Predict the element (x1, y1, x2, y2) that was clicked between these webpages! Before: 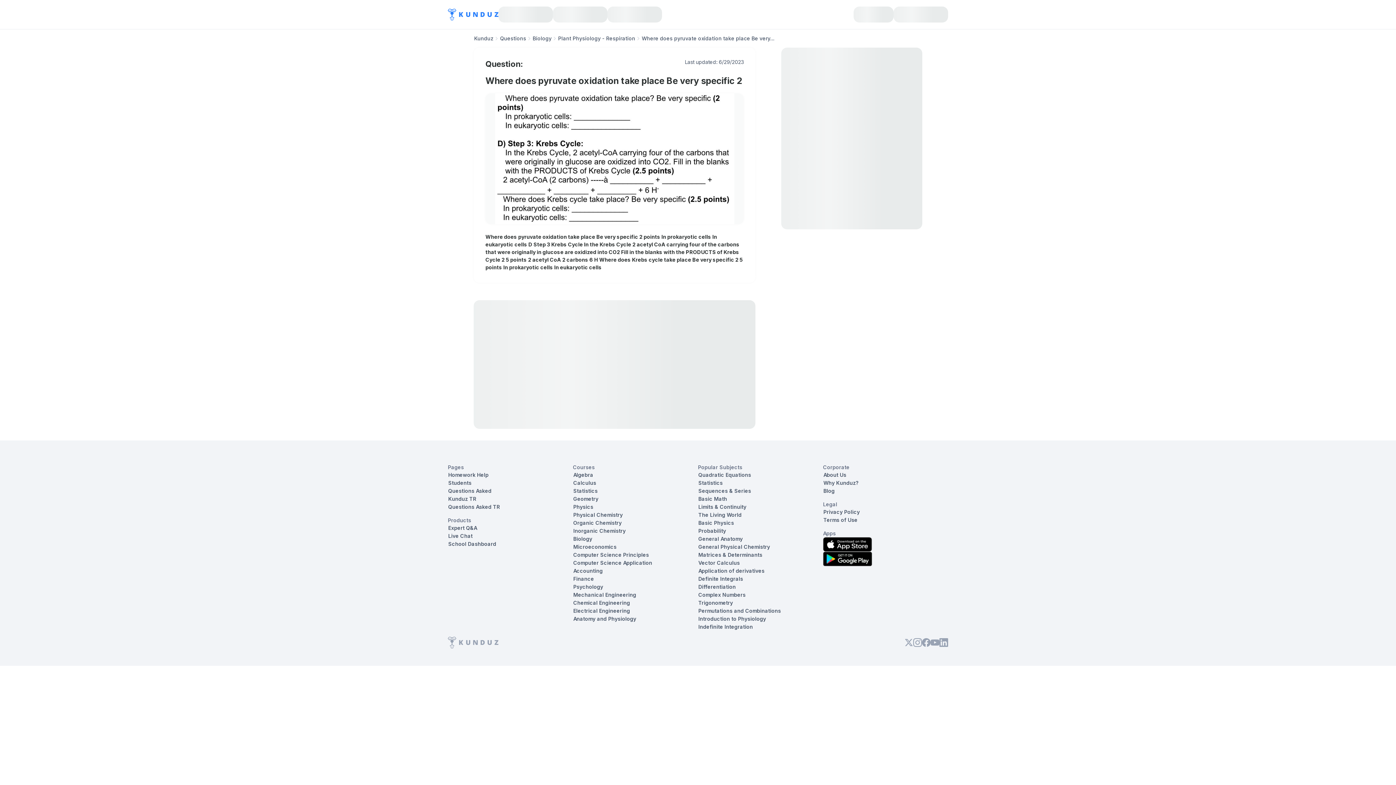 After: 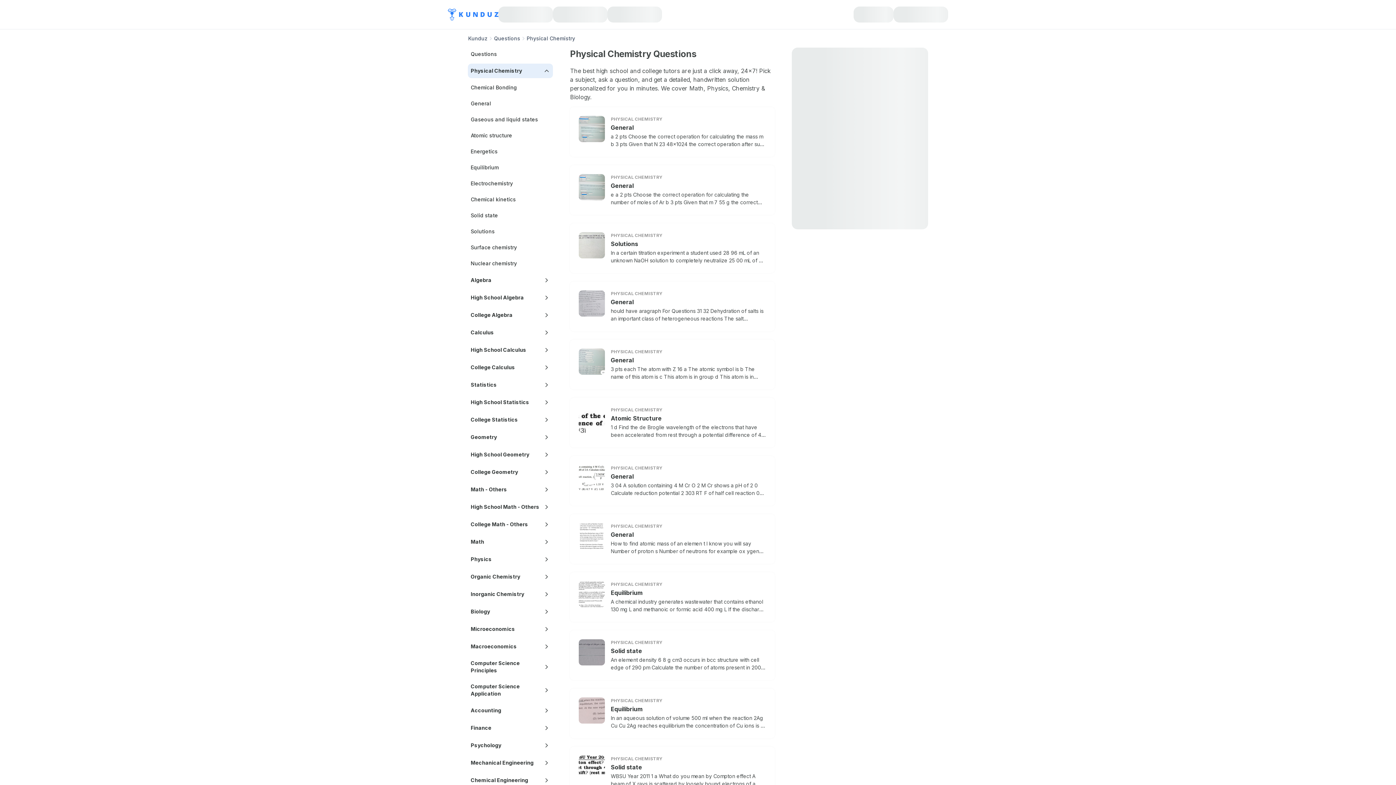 Action: bbox: (573, 511, 623, 519) label: Physical Chemistry